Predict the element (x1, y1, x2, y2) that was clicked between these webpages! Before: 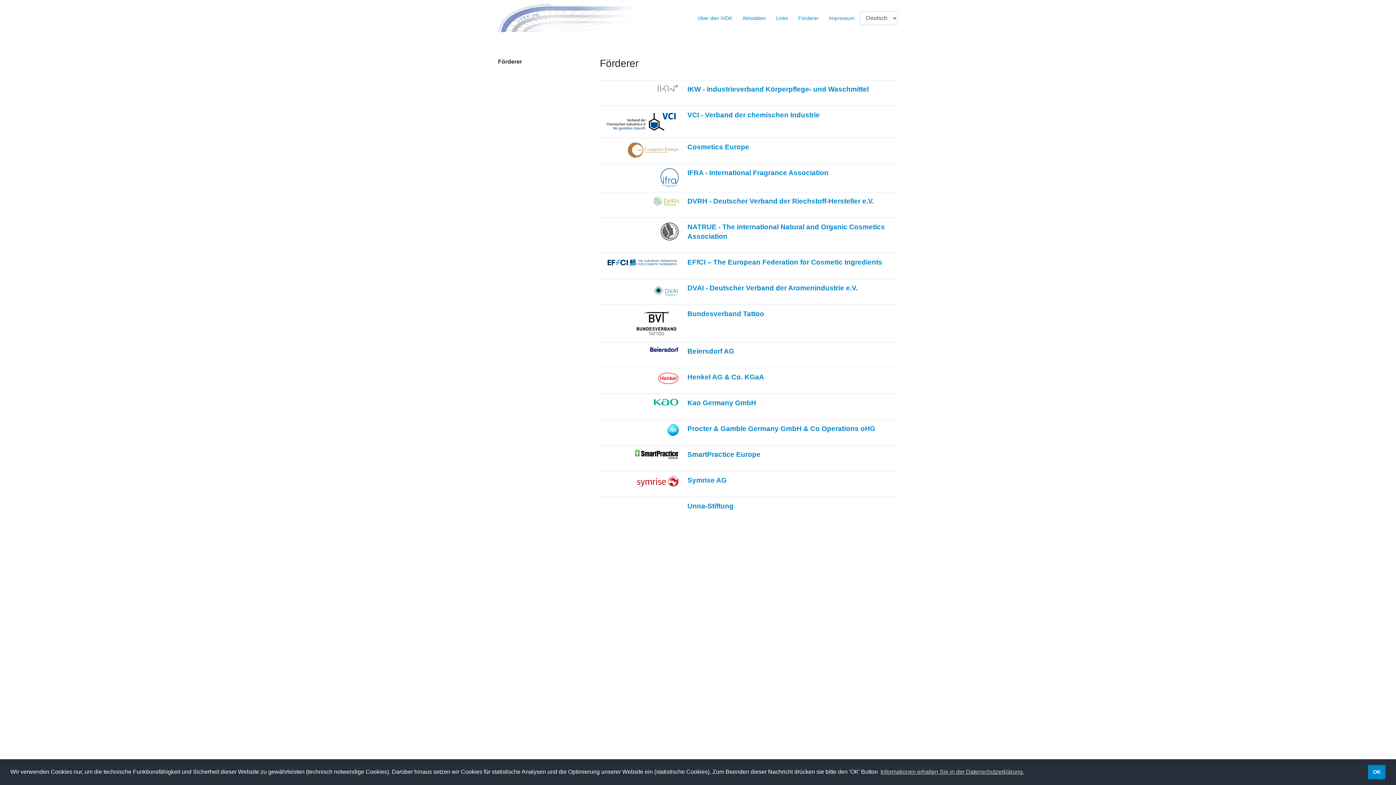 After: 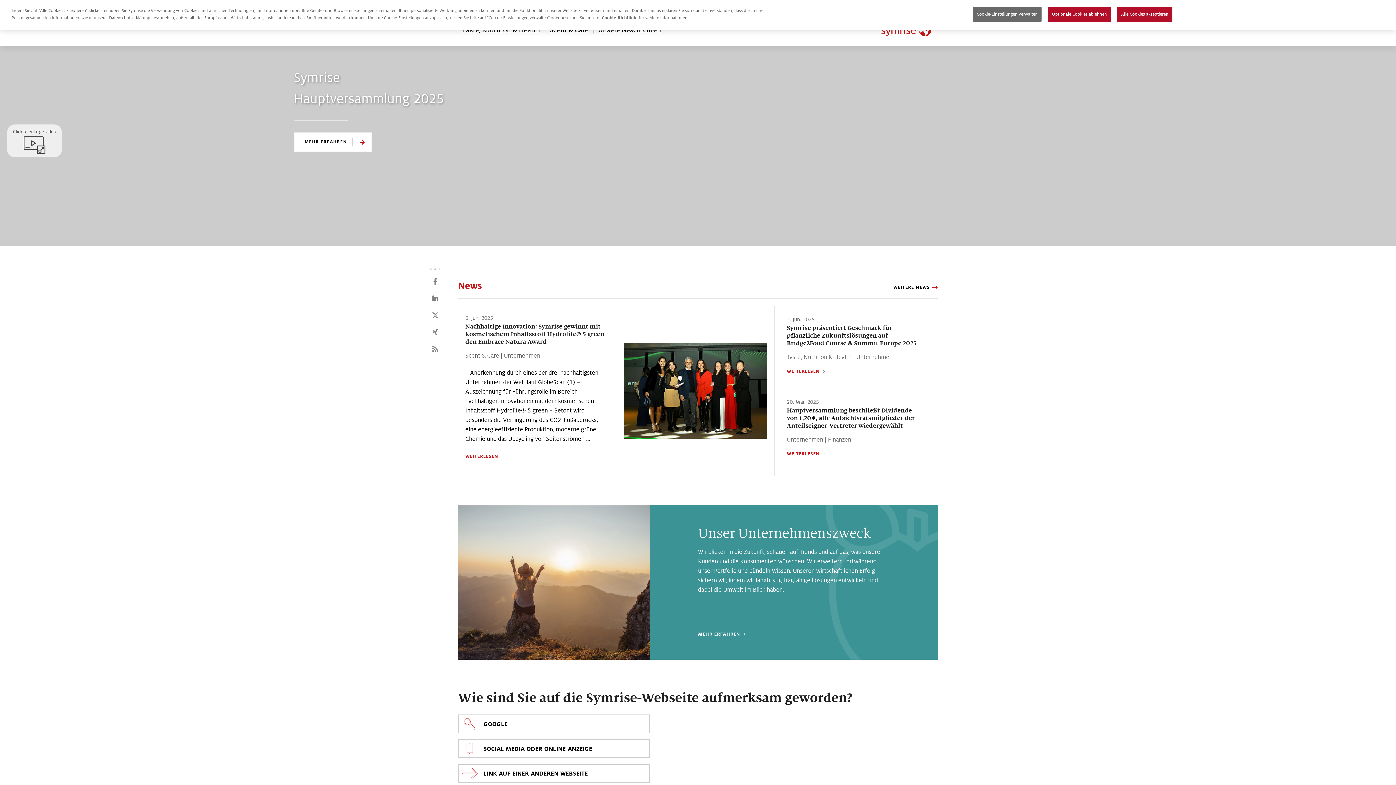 Action: label: Symrise AG bbox: (687, 476, 726, 484)